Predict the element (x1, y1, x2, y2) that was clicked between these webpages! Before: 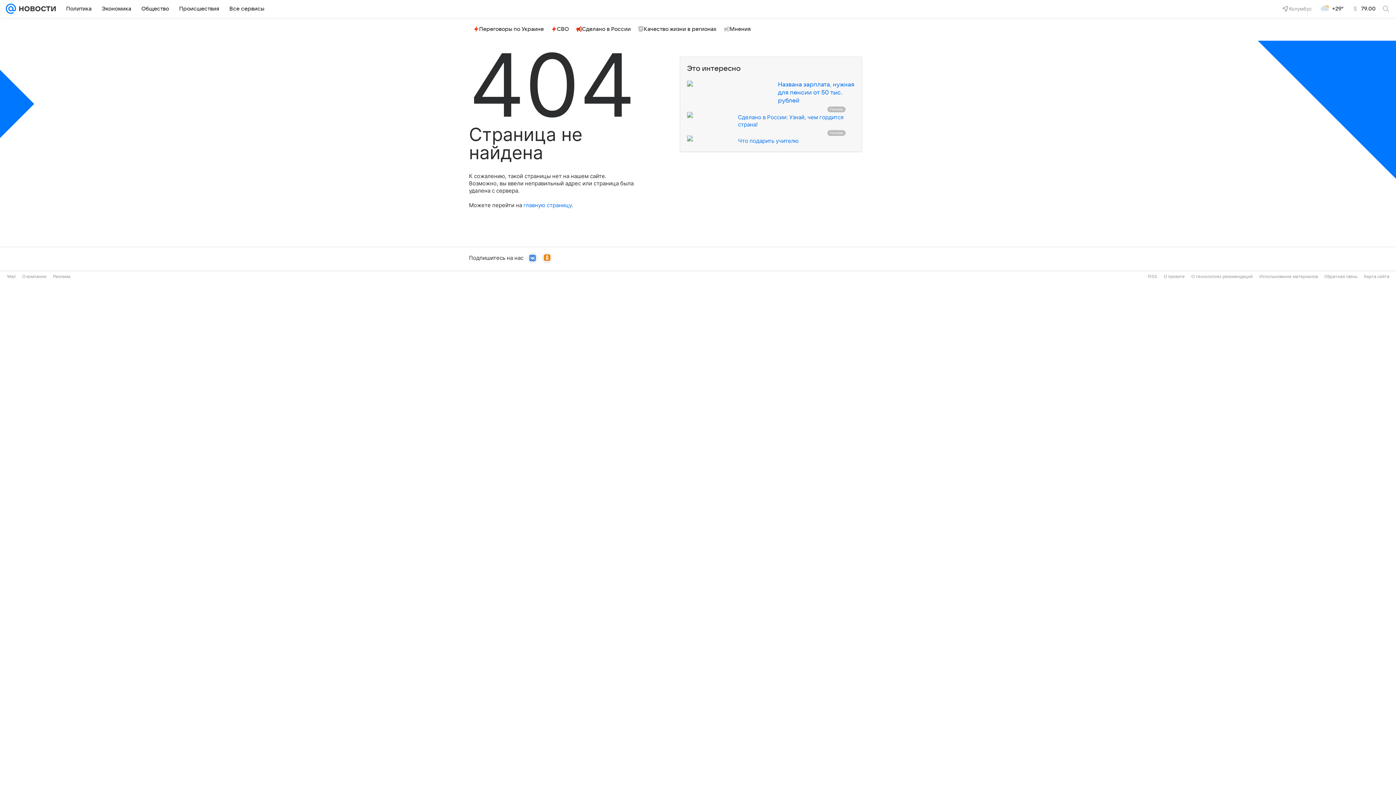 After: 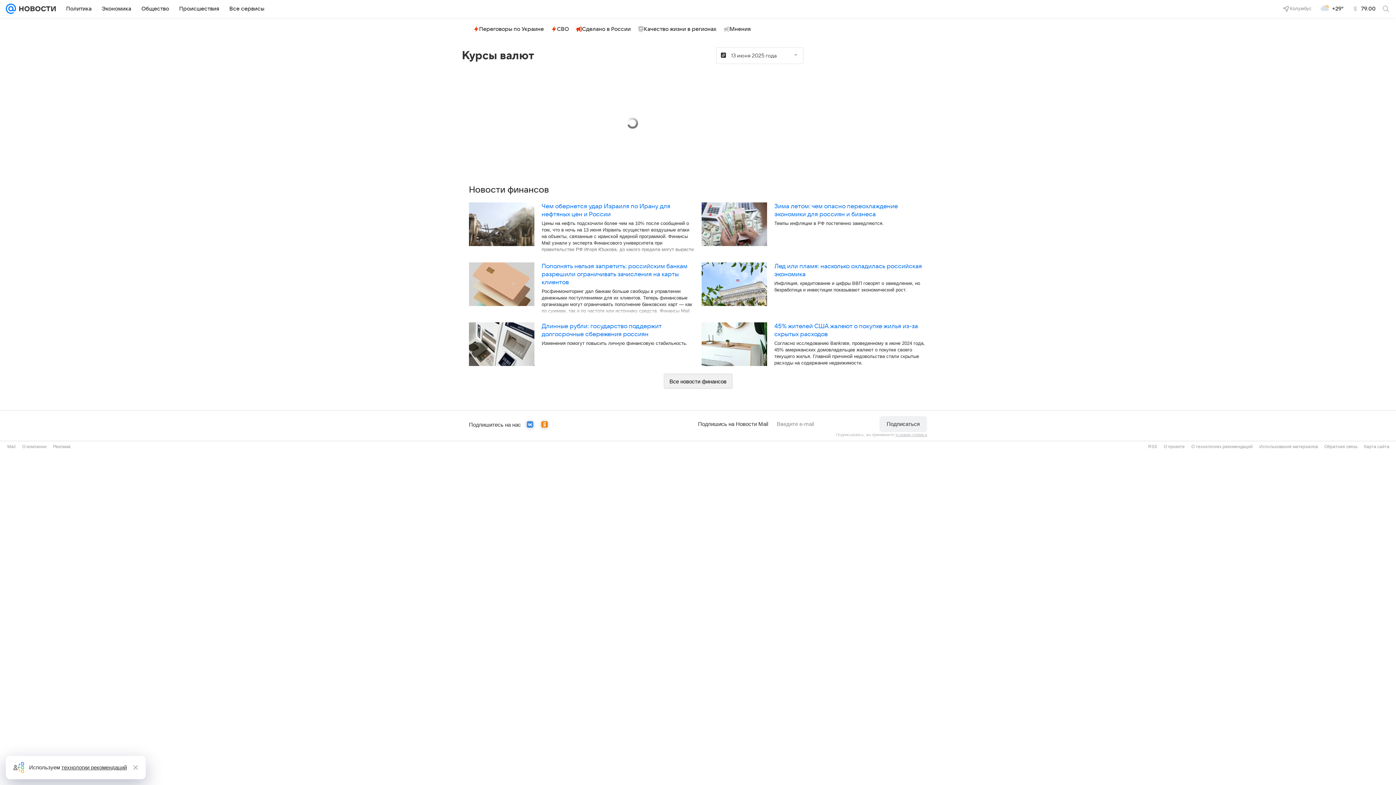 Action: label: 79.00 bbox: (1348, 2, 1380, 14)